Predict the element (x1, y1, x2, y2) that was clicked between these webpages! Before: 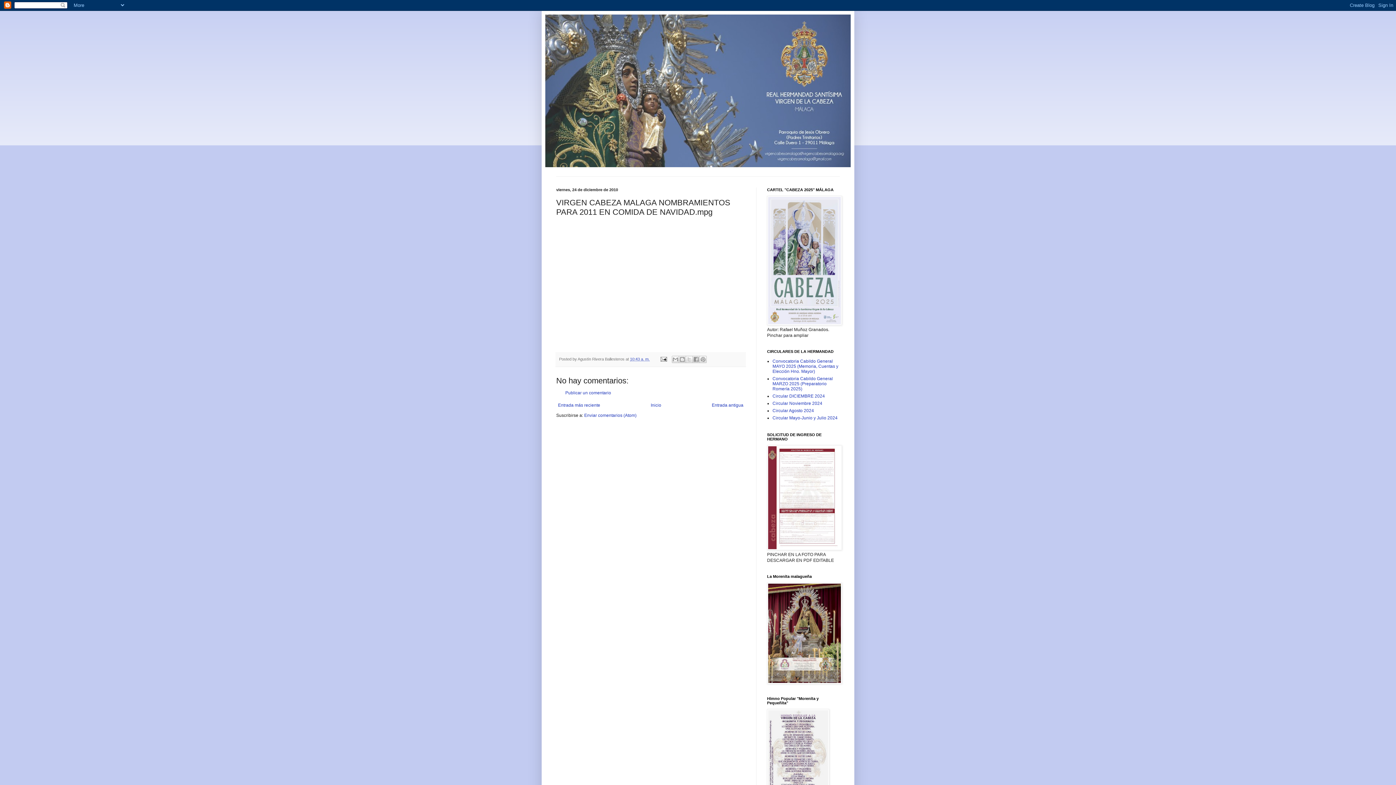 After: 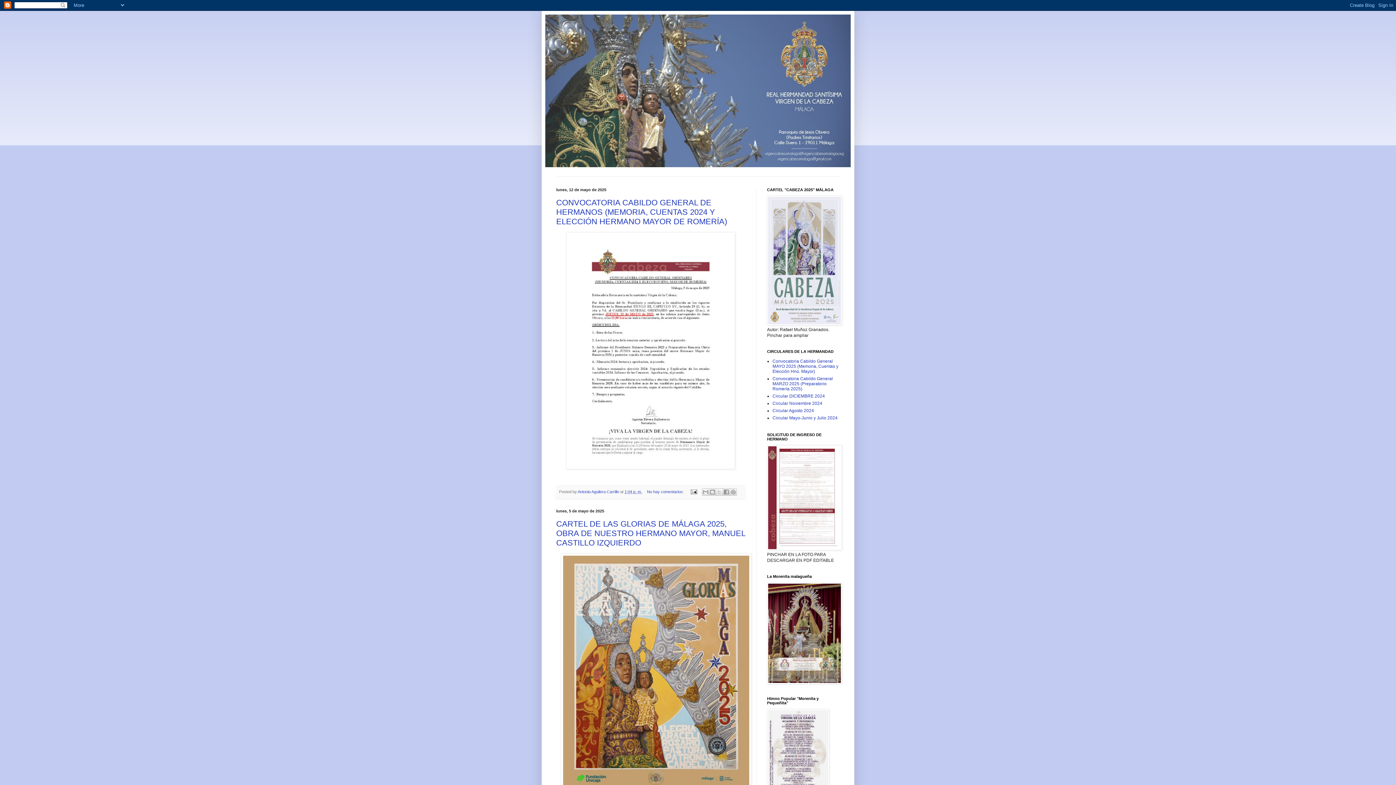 Action: bbox: (545, 14, 850, 167)